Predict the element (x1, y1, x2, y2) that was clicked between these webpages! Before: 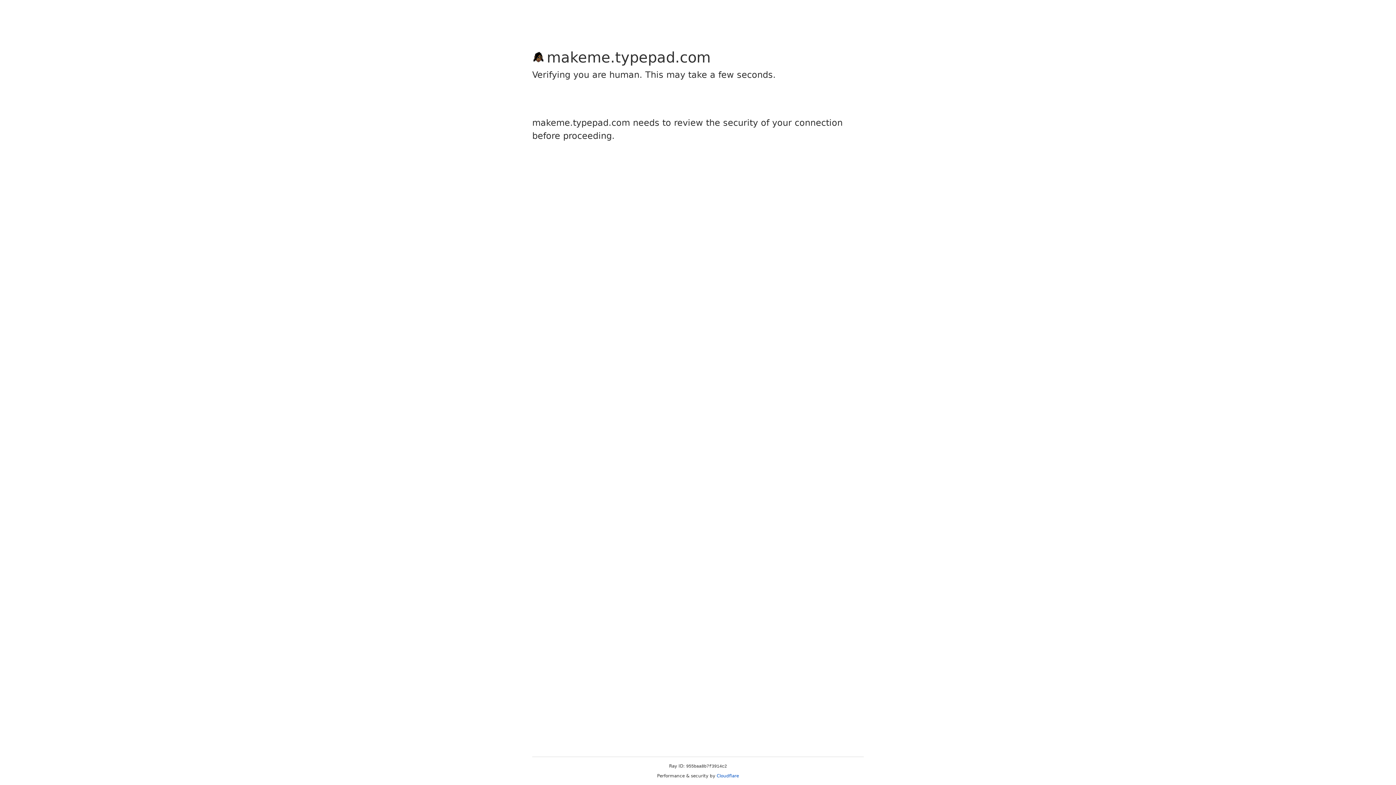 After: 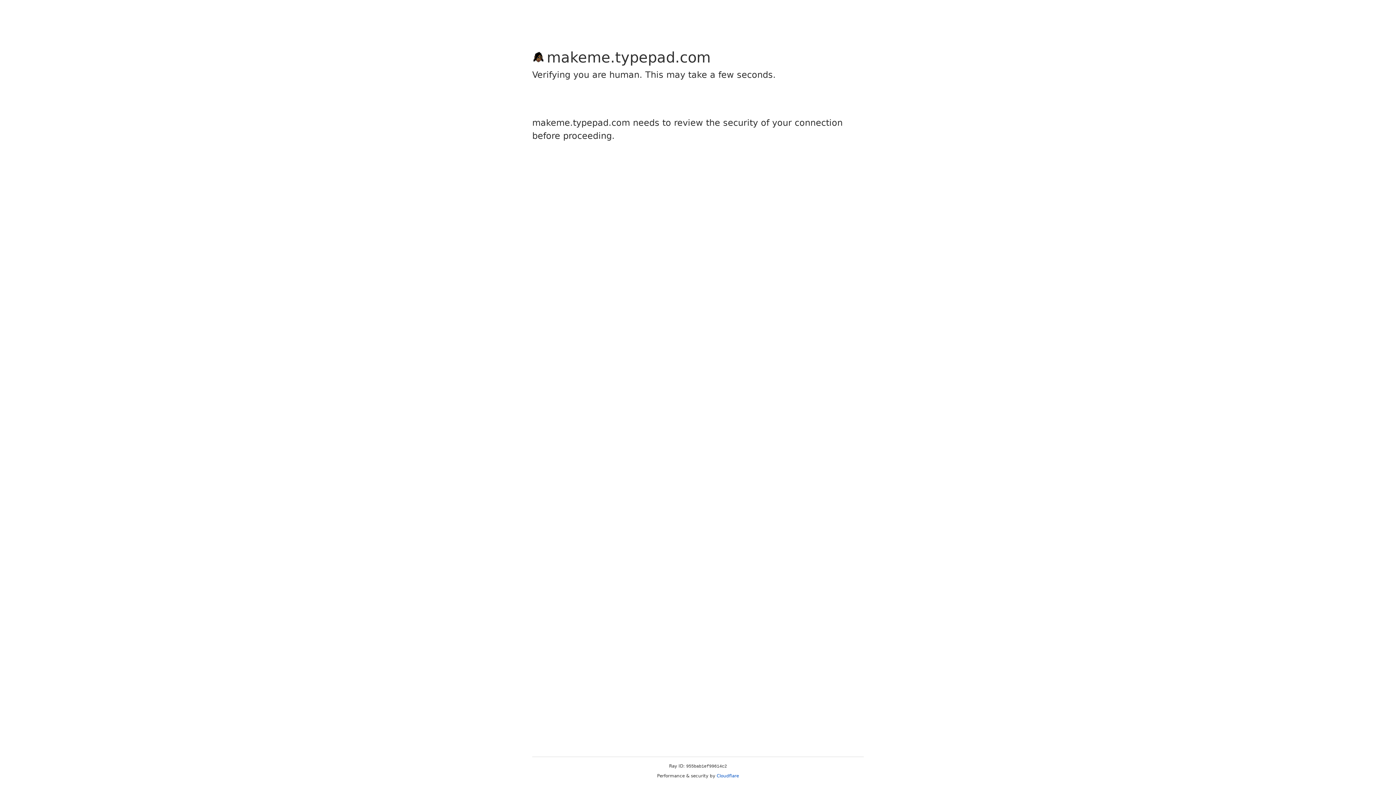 Action: label: Cloudflare bbox: (716, 773, 739, 778)